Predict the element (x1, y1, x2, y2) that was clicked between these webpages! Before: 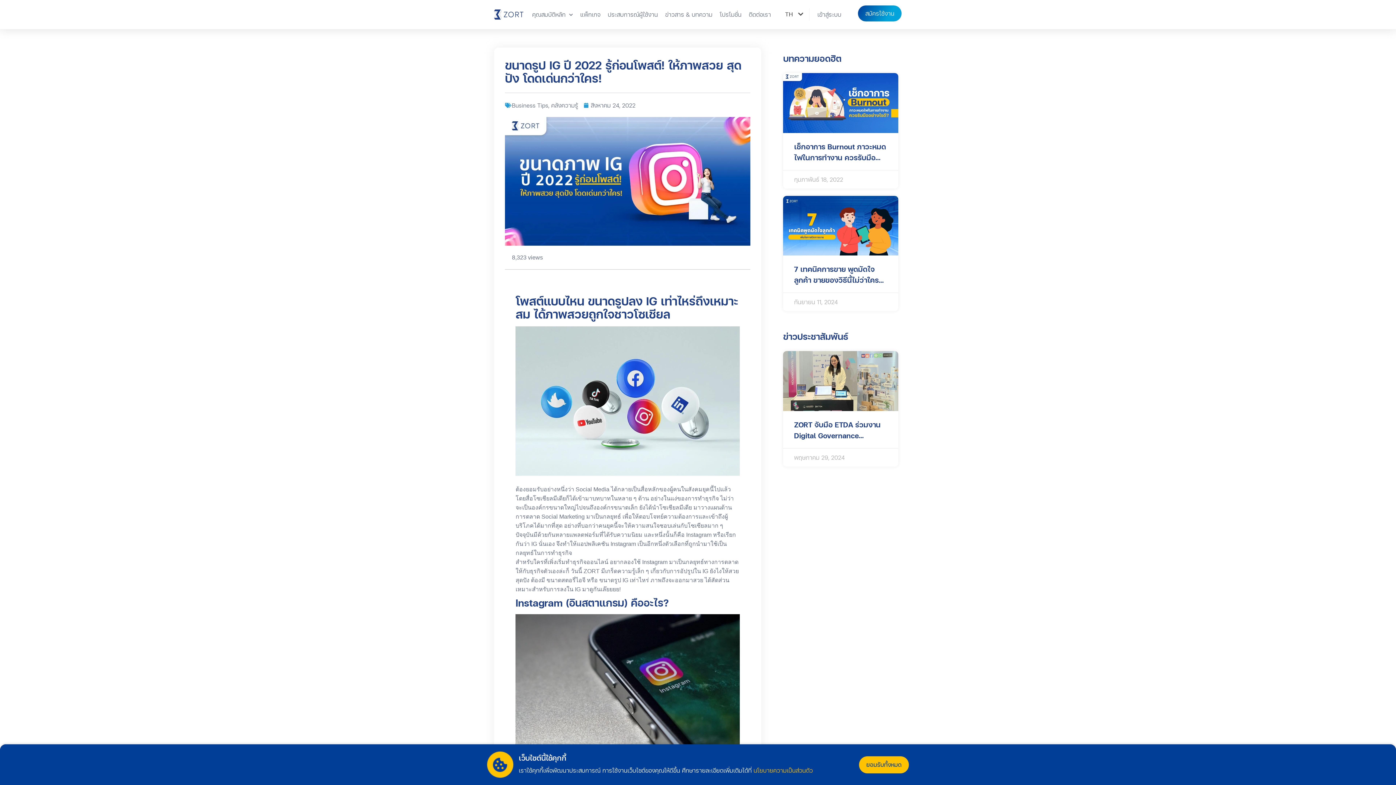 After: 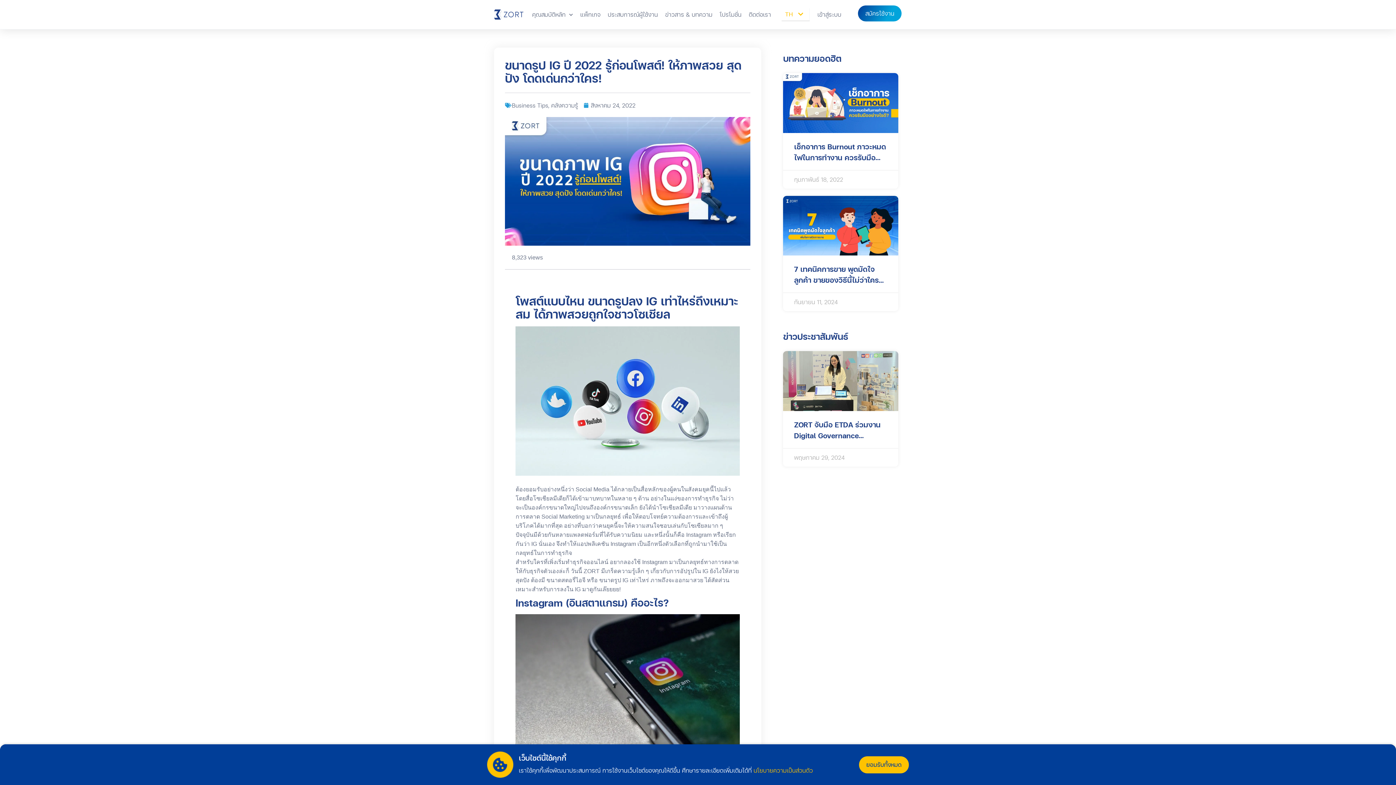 Action: label: TH bbox: (781, 8, 809, 20)